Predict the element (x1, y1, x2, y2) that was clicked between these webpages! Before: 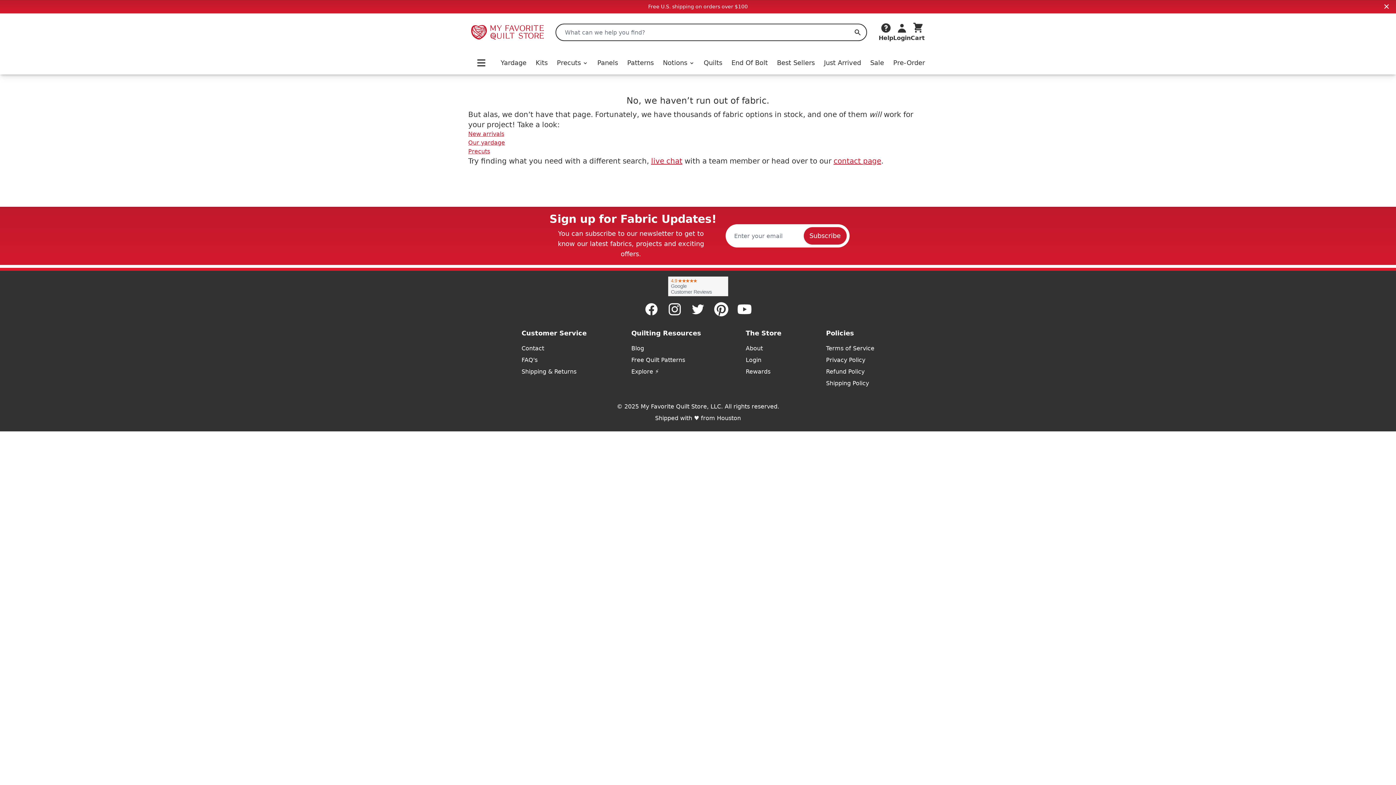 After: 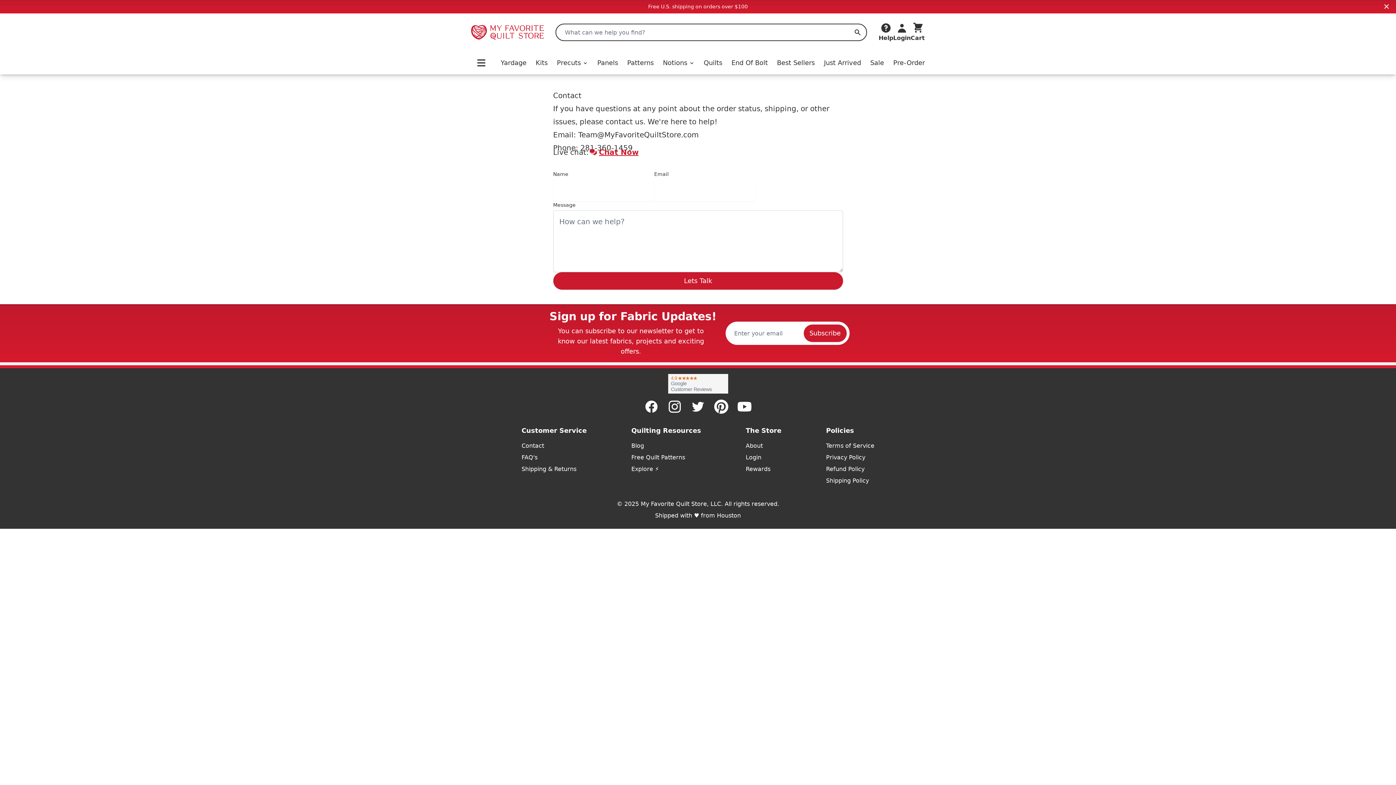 Action: bbox: (833, 156, 881, 165) label: contact page